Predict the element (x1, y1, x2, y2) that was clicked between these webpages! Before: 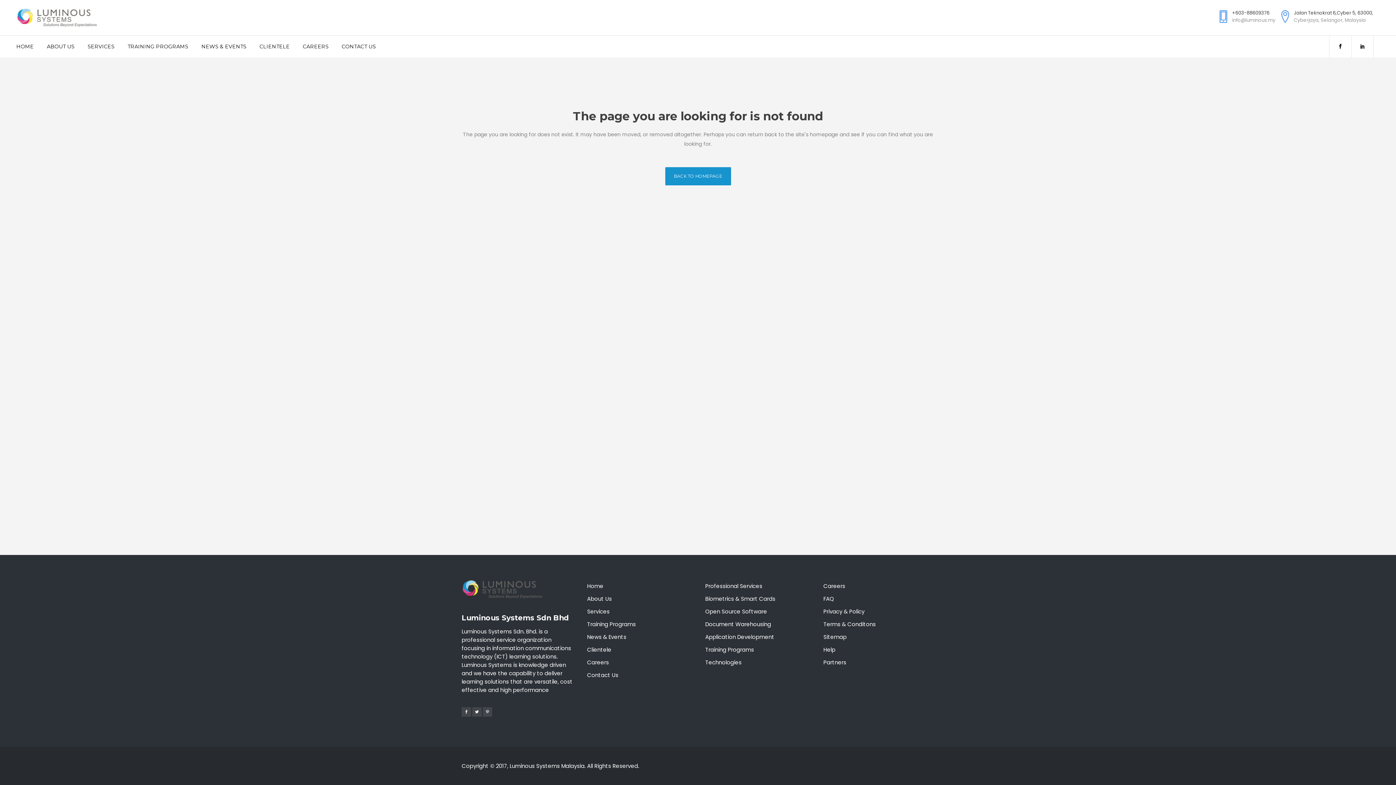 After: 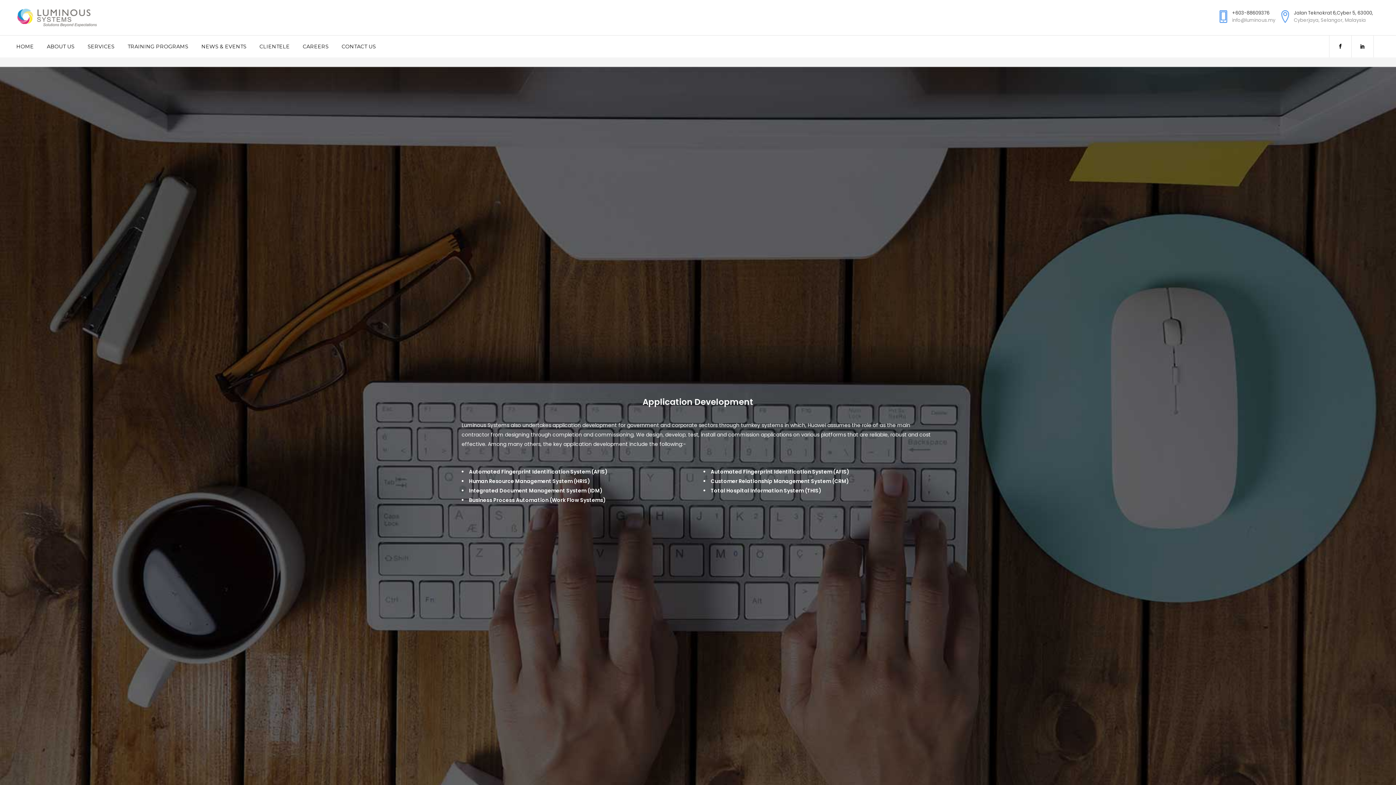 Action: bbox: (705, 630, 814, 643) label: Application Development